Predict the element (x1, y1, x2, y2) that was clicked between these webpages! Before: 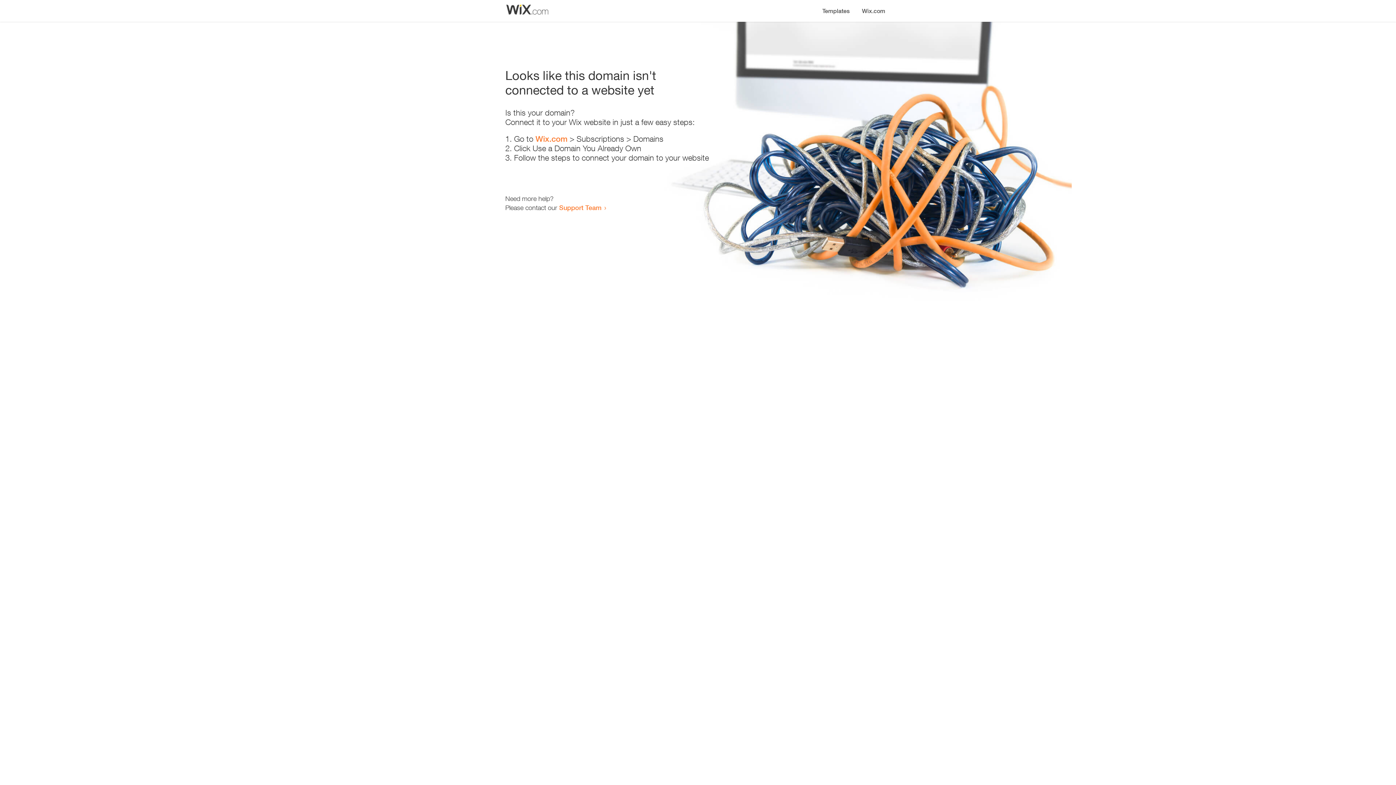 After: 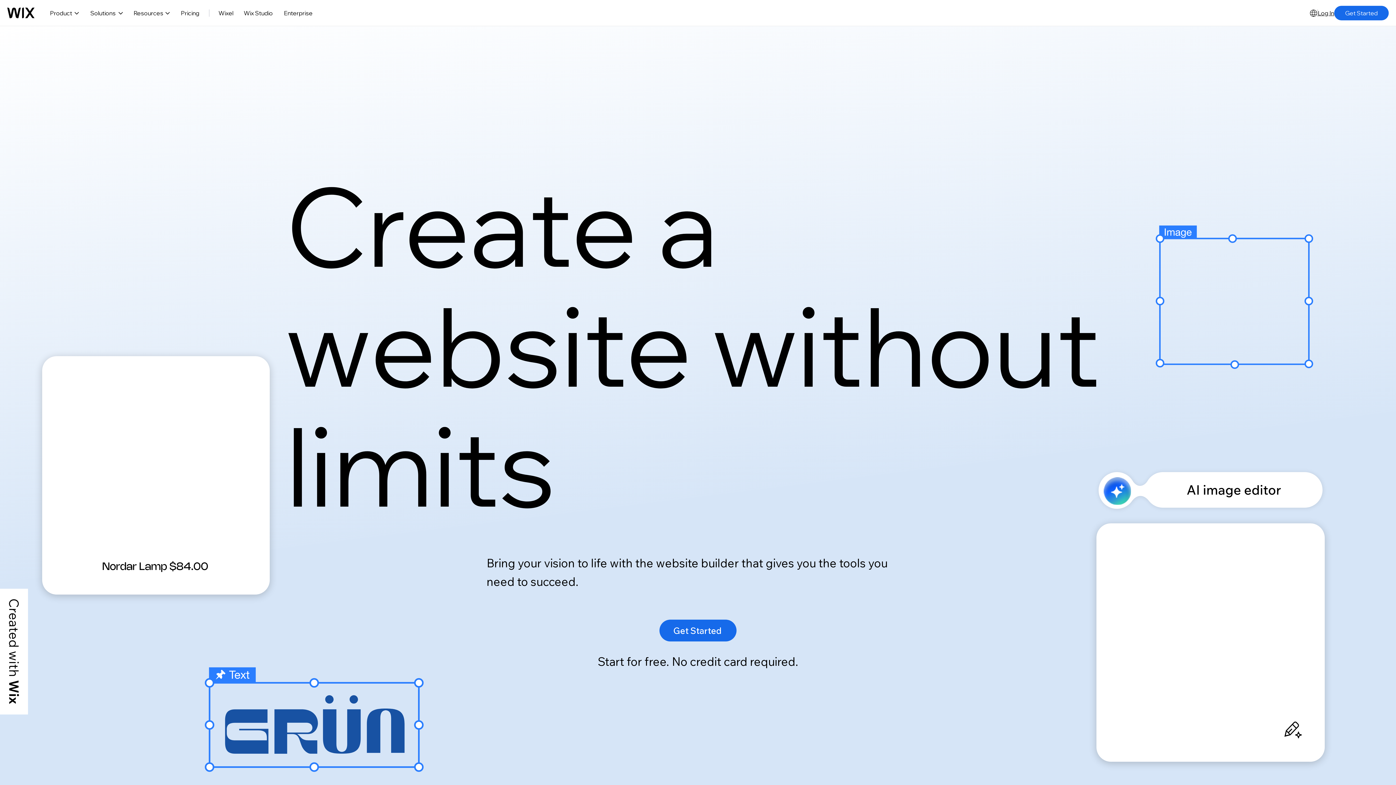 Action: bbox: (535, 134, 567, 143) label: Wix.com